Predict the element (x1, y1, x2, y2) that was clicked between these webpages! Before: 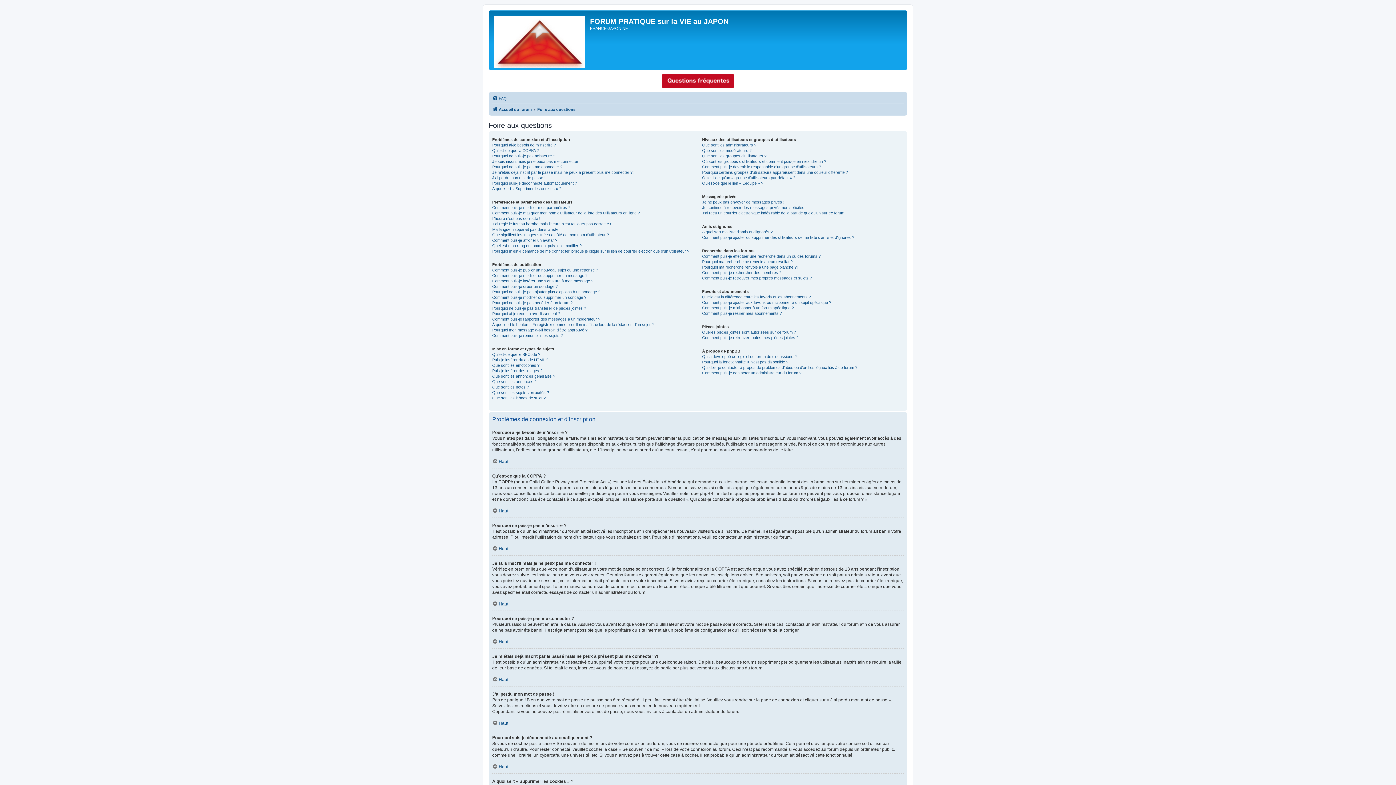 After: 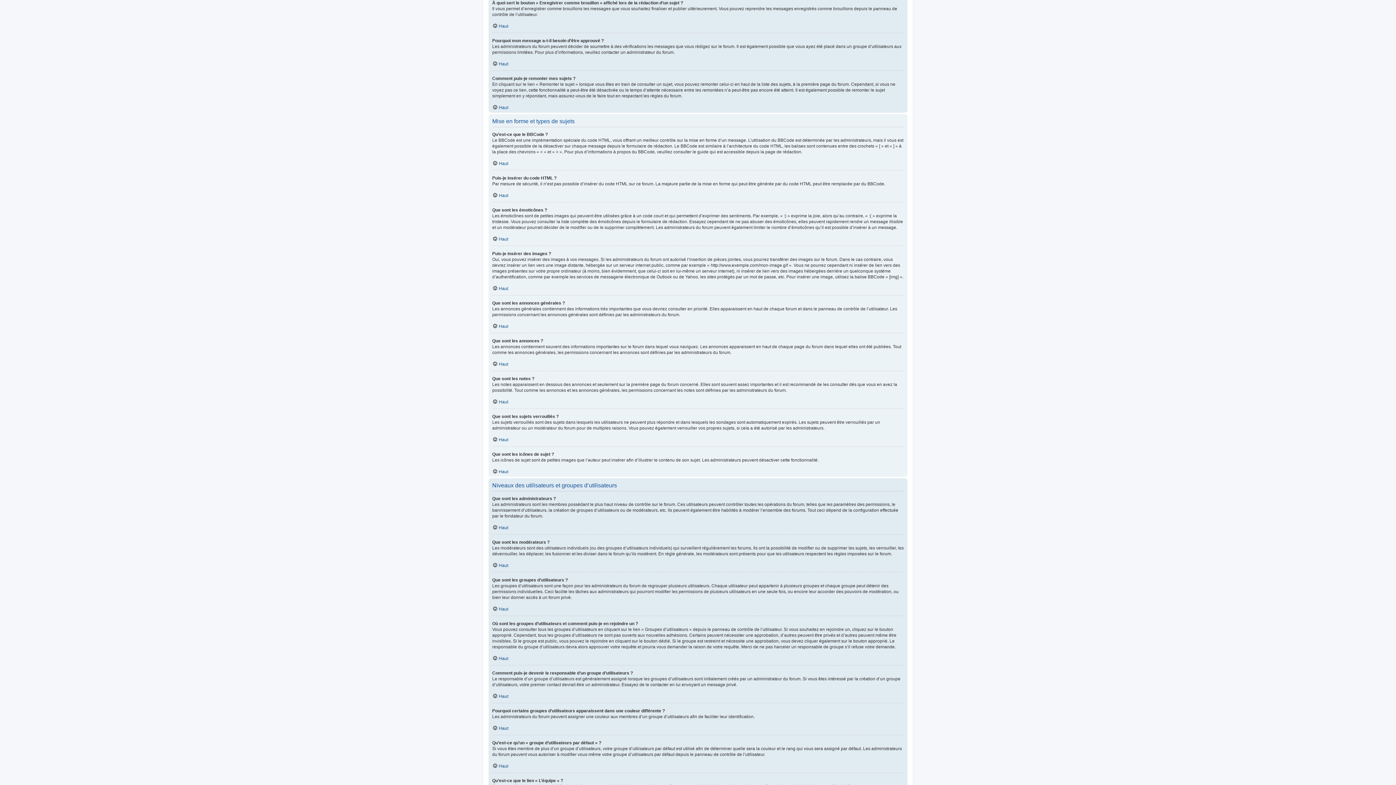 Action: bbox: (492, 322, 653, 327) label: À quoi sert le bouton « Enregistrer comme brouillon » affiché lors de la rédaction d’un sujet ?